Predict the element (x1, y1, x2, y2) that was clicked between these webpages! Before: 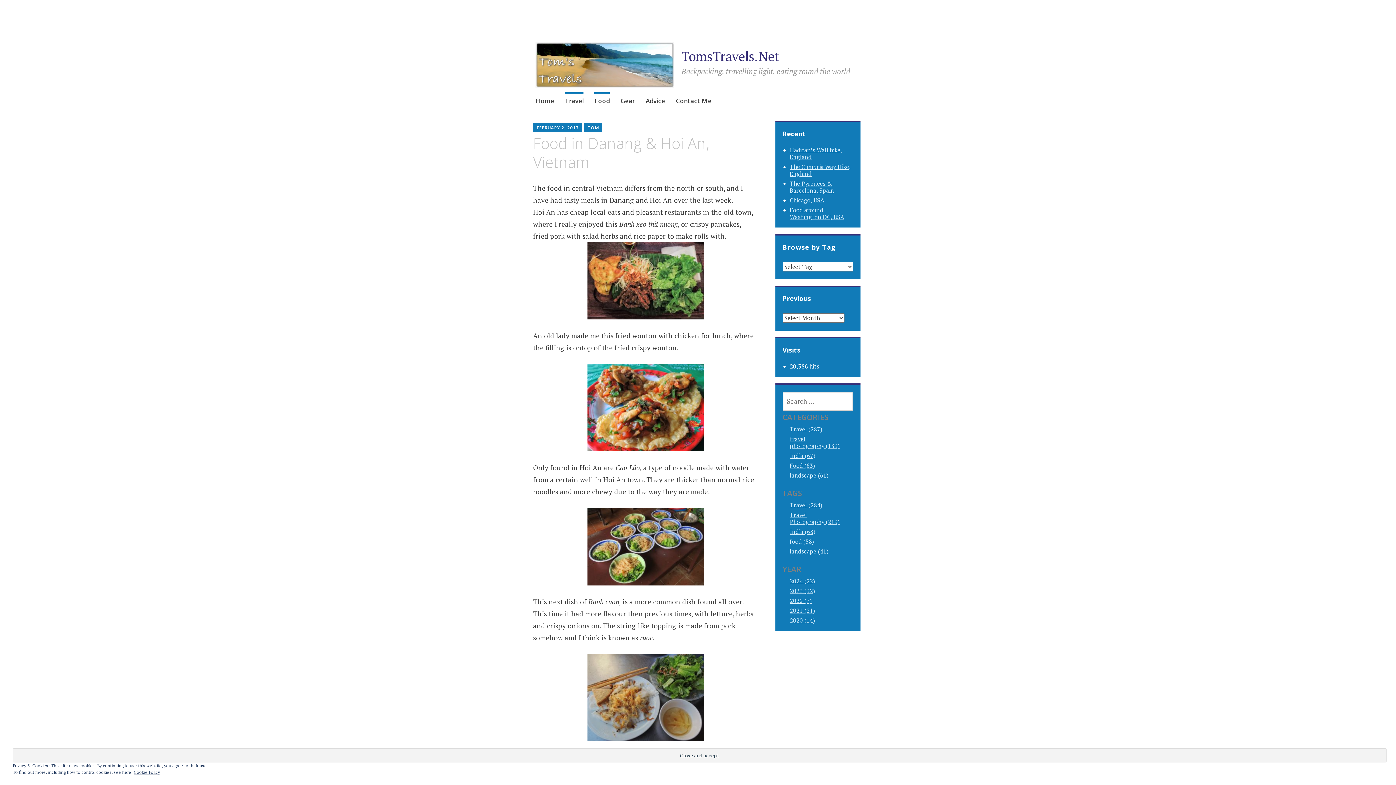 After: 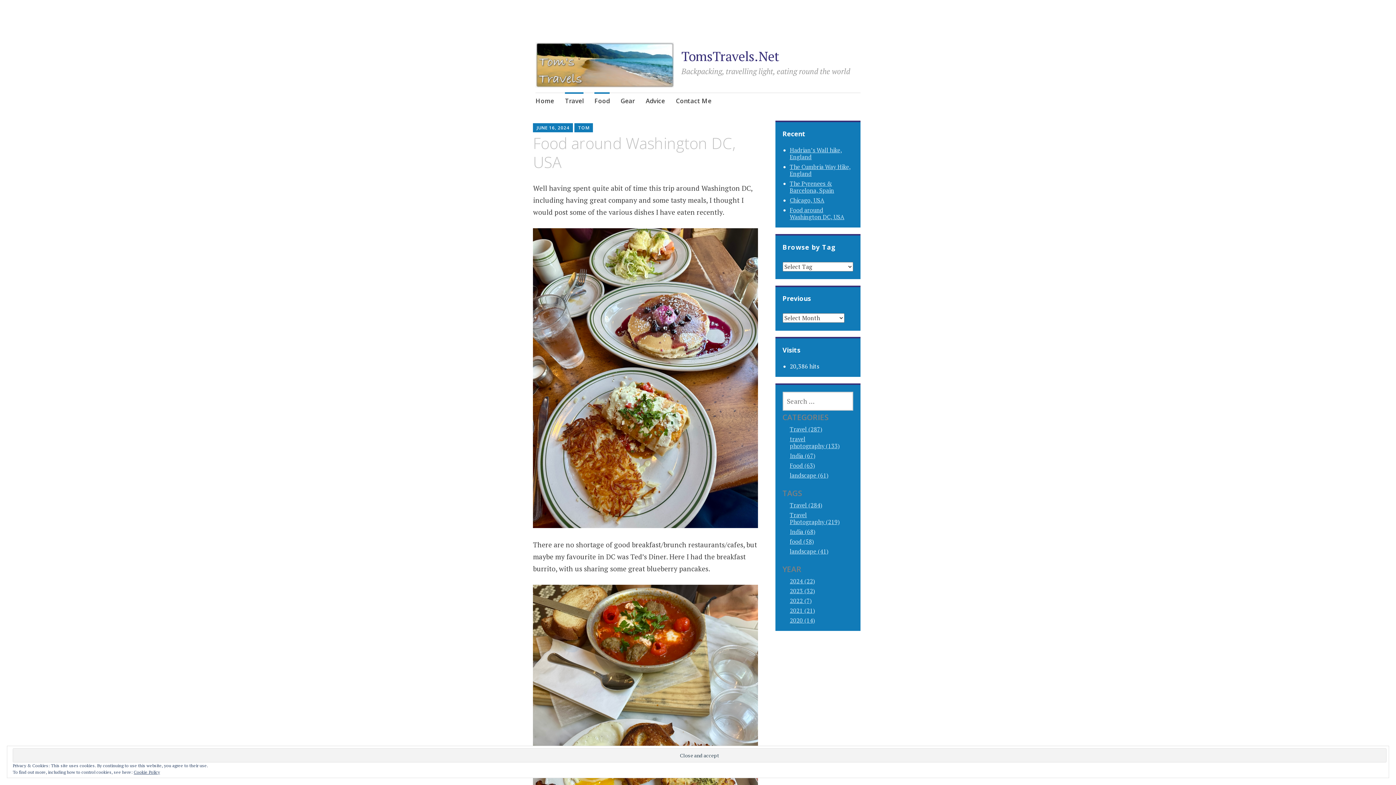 Action: bbox: (790, 206, 844, 221) label: Food around Washington DC, USA